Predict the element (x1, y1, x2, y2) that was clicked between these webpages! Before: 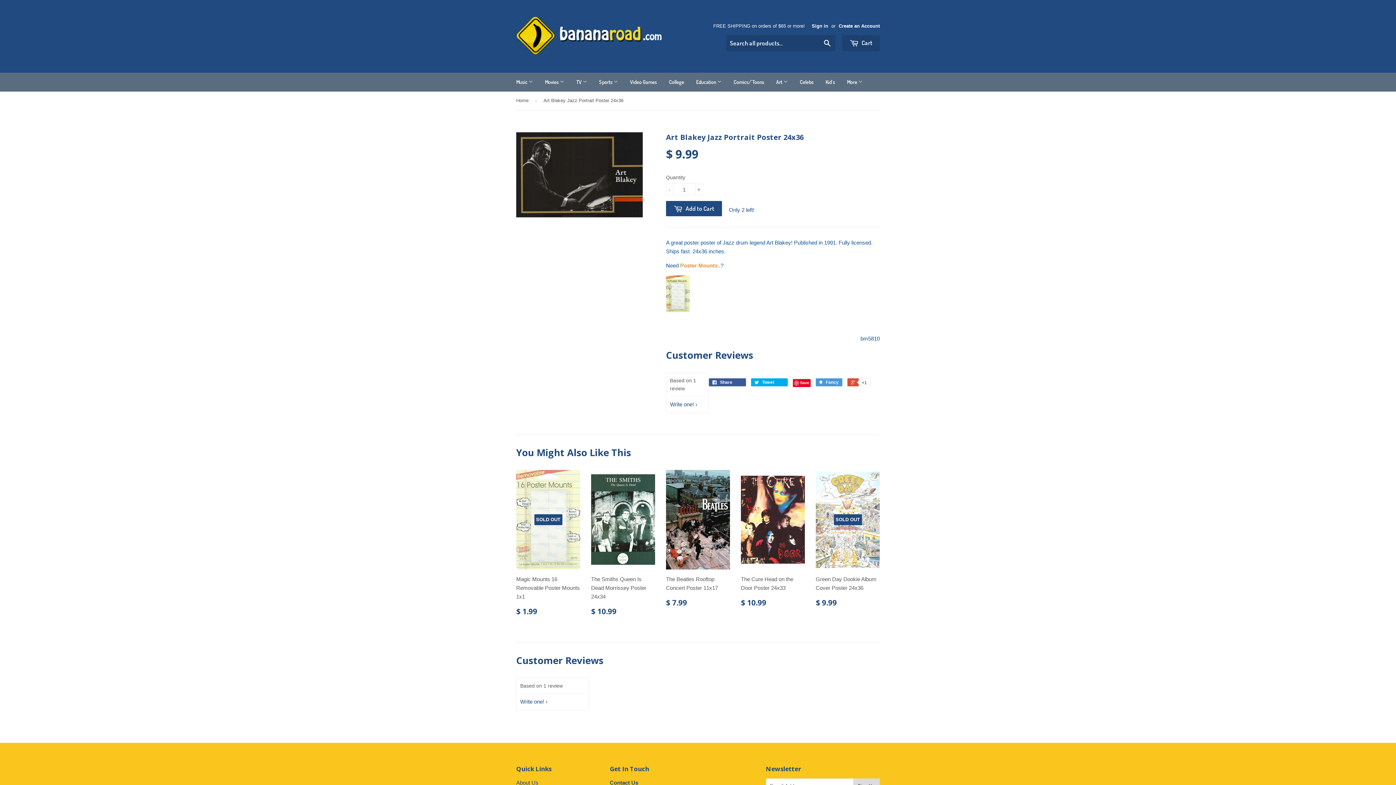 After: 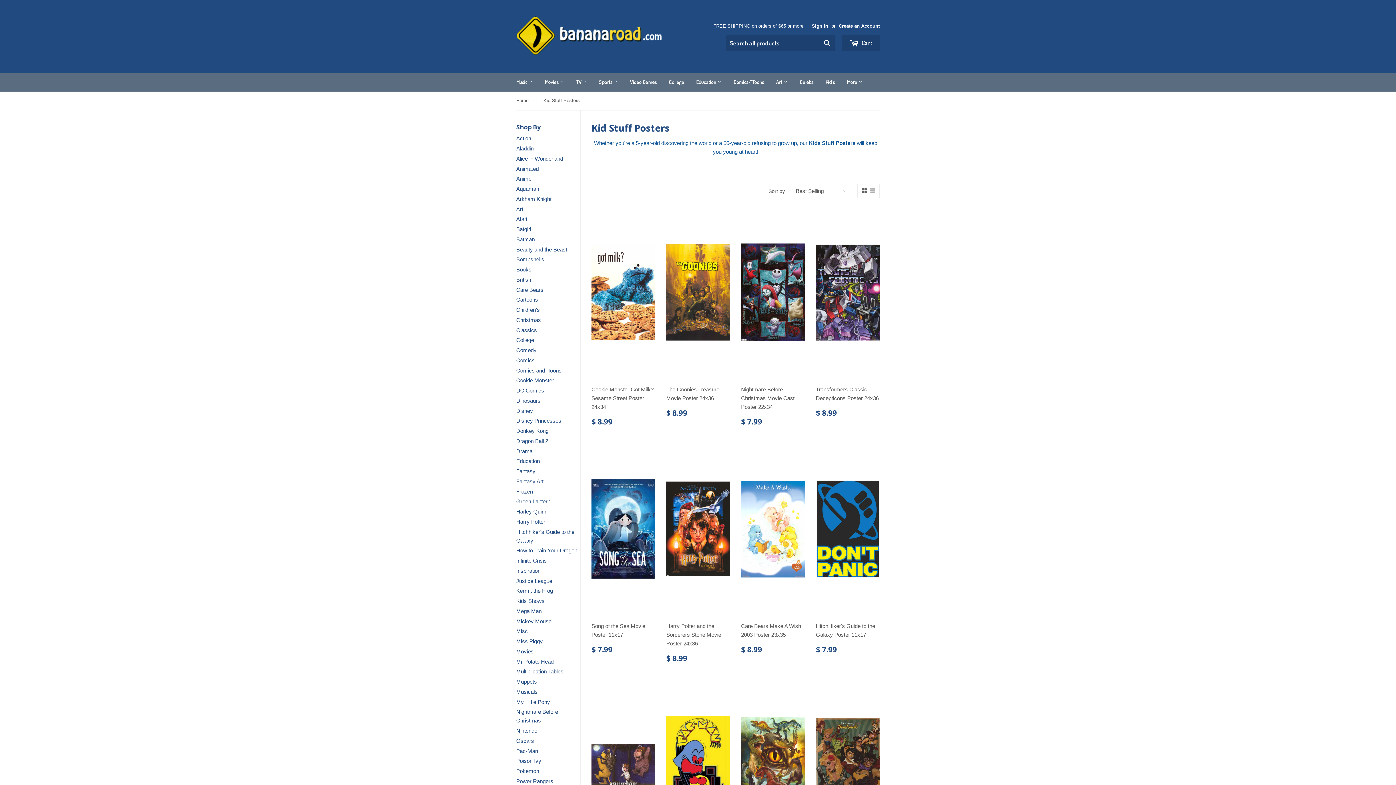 Action: label: Kid's bbox: (820, 72, 840, 91)